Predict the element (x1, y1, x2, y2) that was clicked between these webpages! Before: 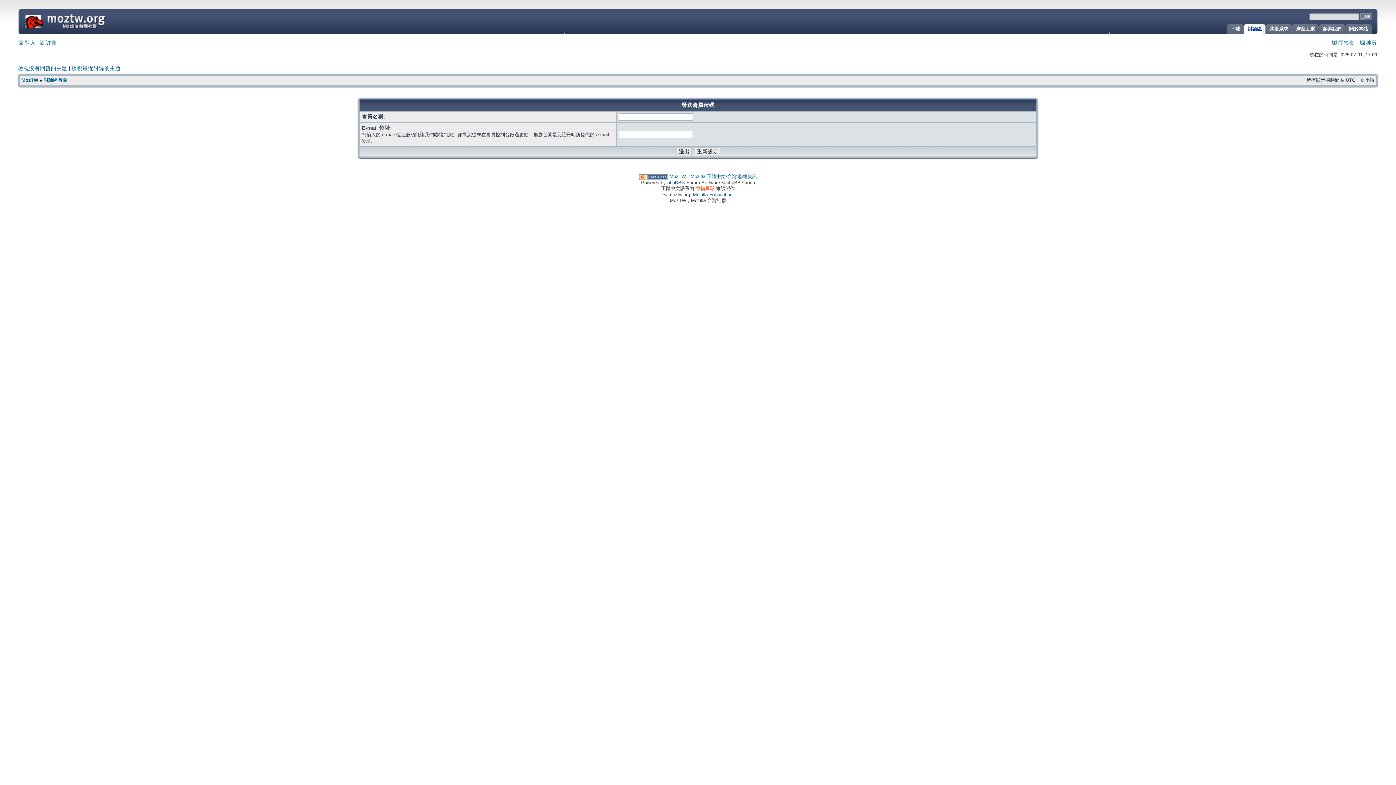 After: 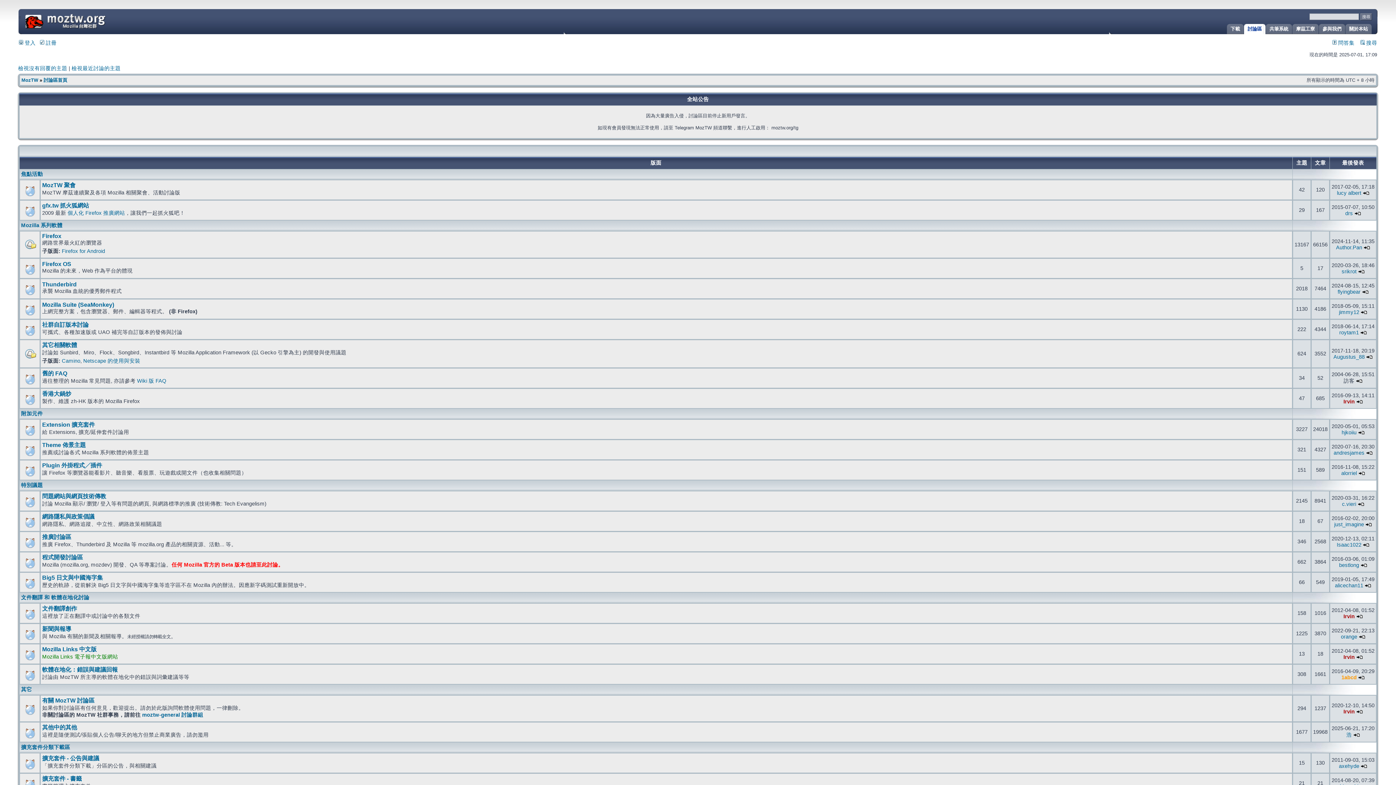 Action: bbox: (1244, 24, 1263, 33) label: 討論區